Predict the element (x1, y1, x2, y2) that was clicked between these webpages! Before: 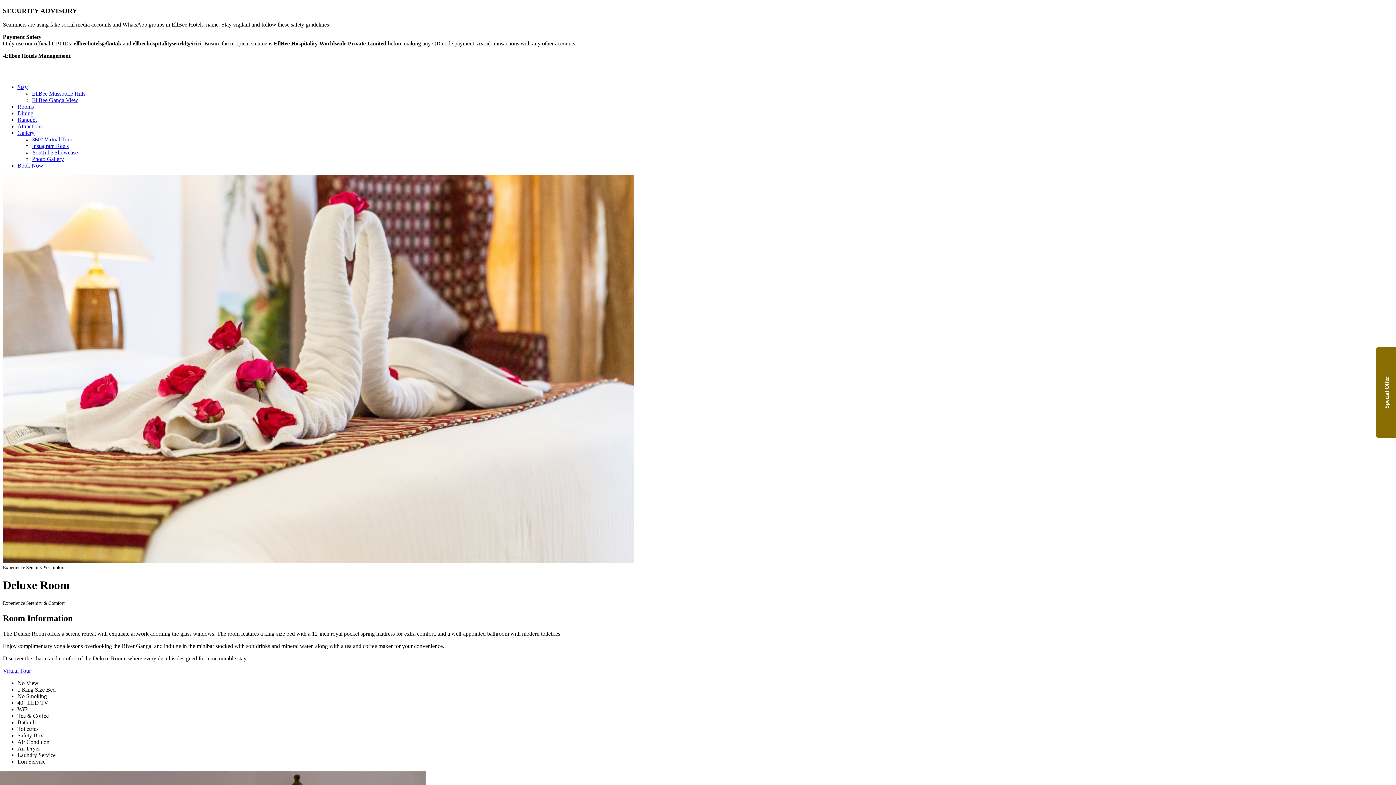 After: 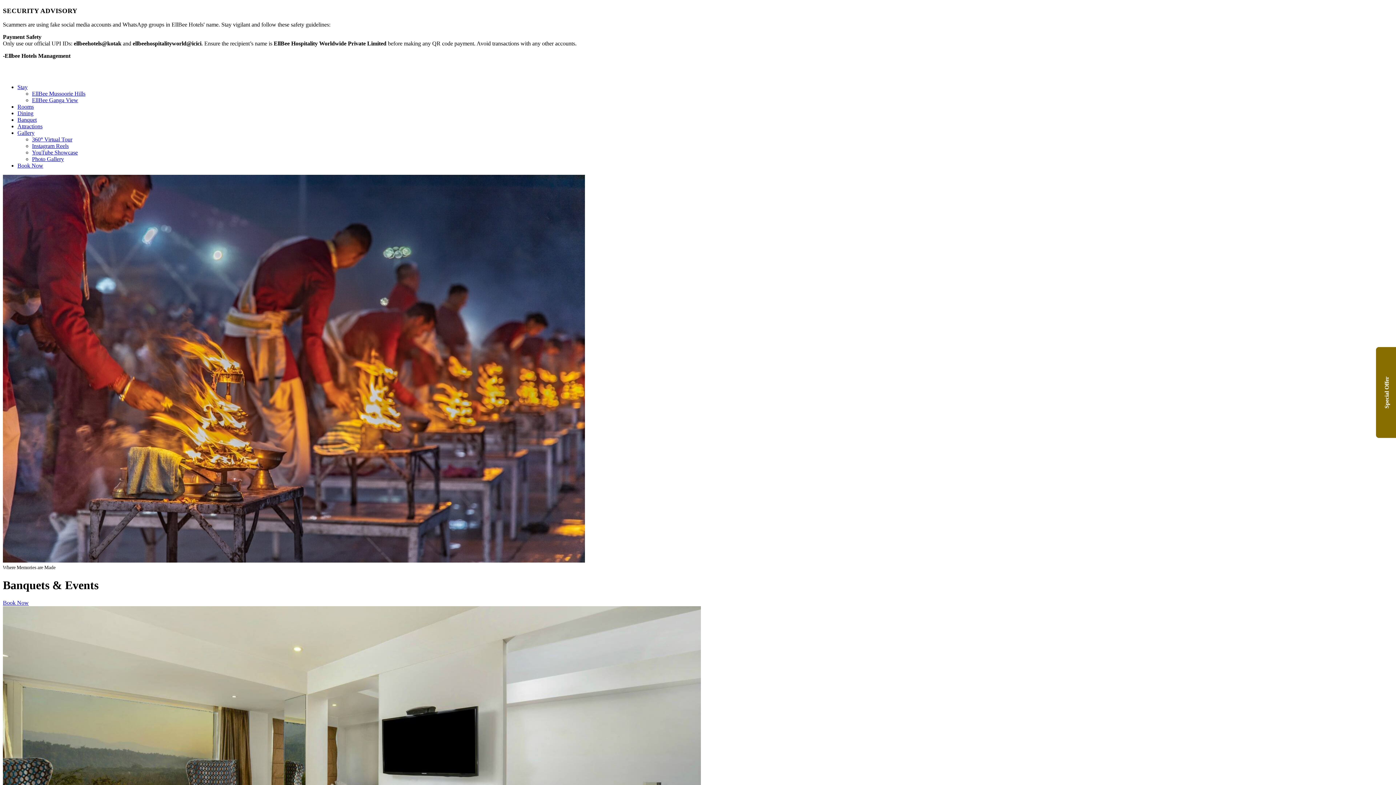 Action: label: Banquet bbox: (17, 116, 36, 123)